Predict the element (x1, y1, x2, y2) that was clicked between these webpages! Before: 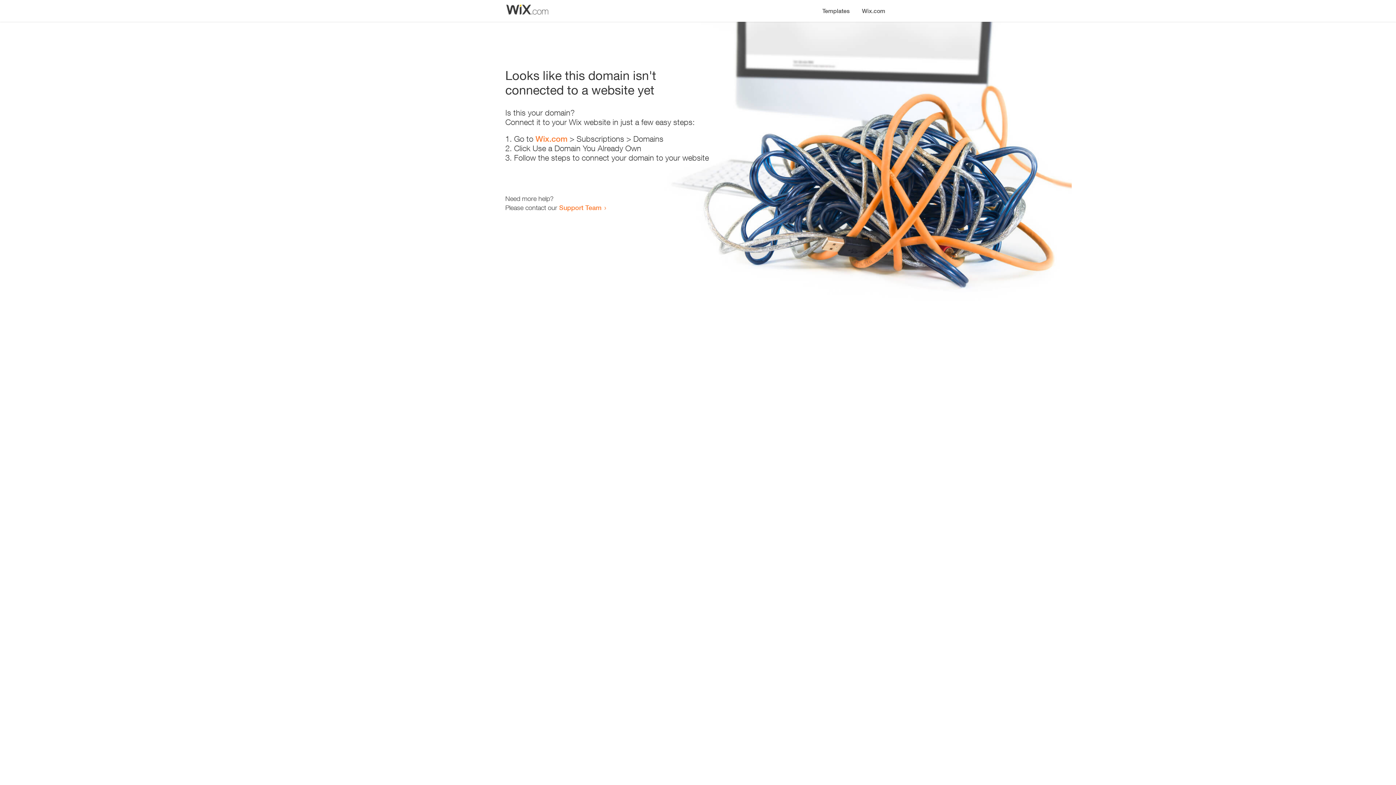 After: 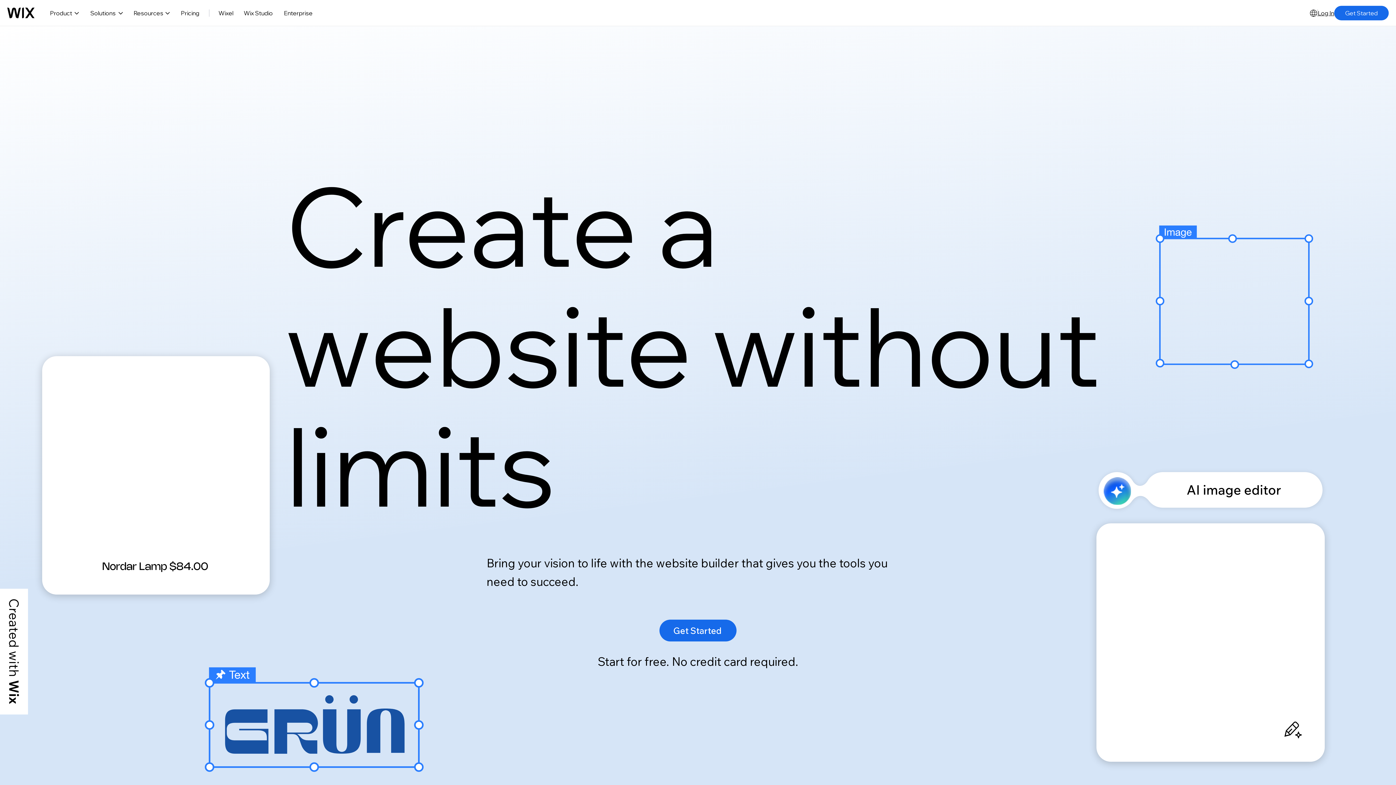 Action: label: Wix.com bbox: (856, 0, 890, 14)